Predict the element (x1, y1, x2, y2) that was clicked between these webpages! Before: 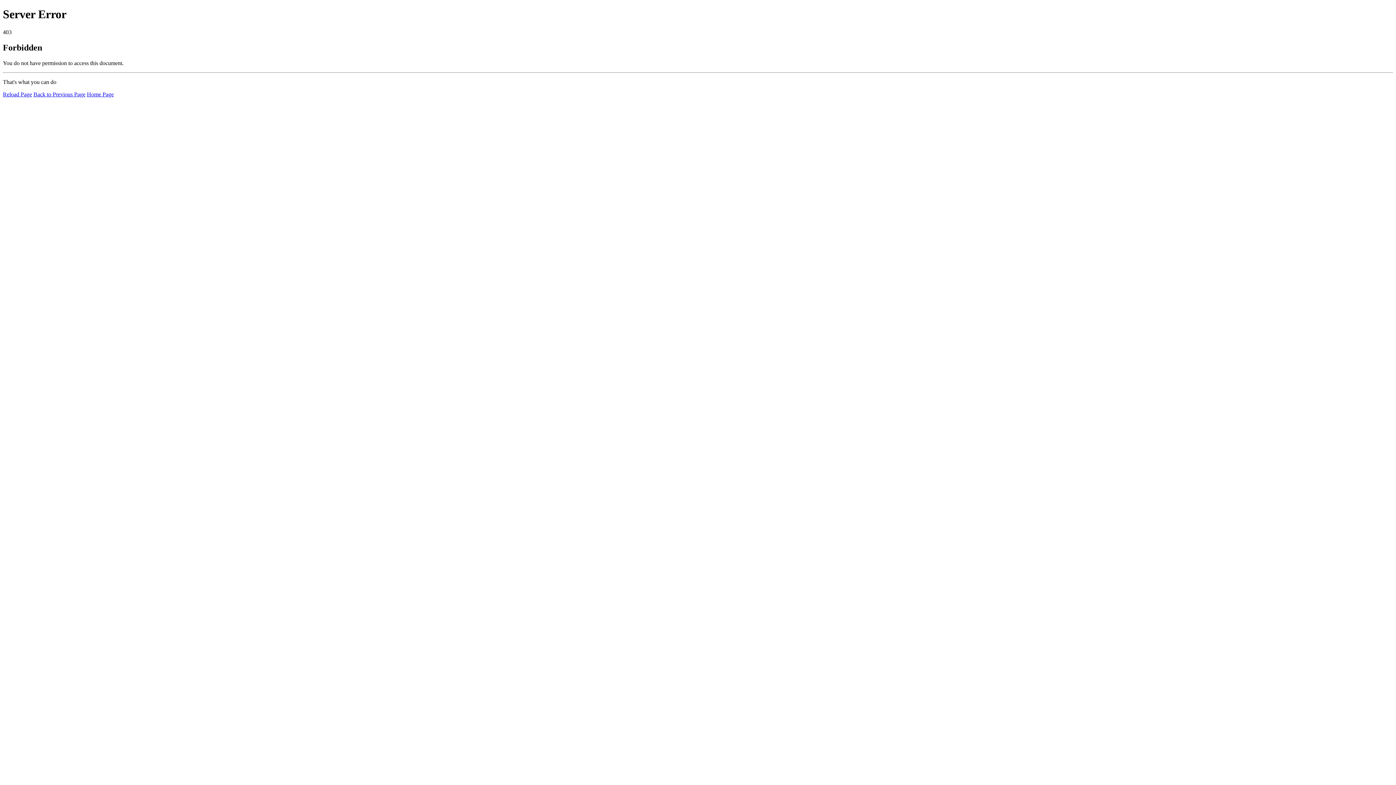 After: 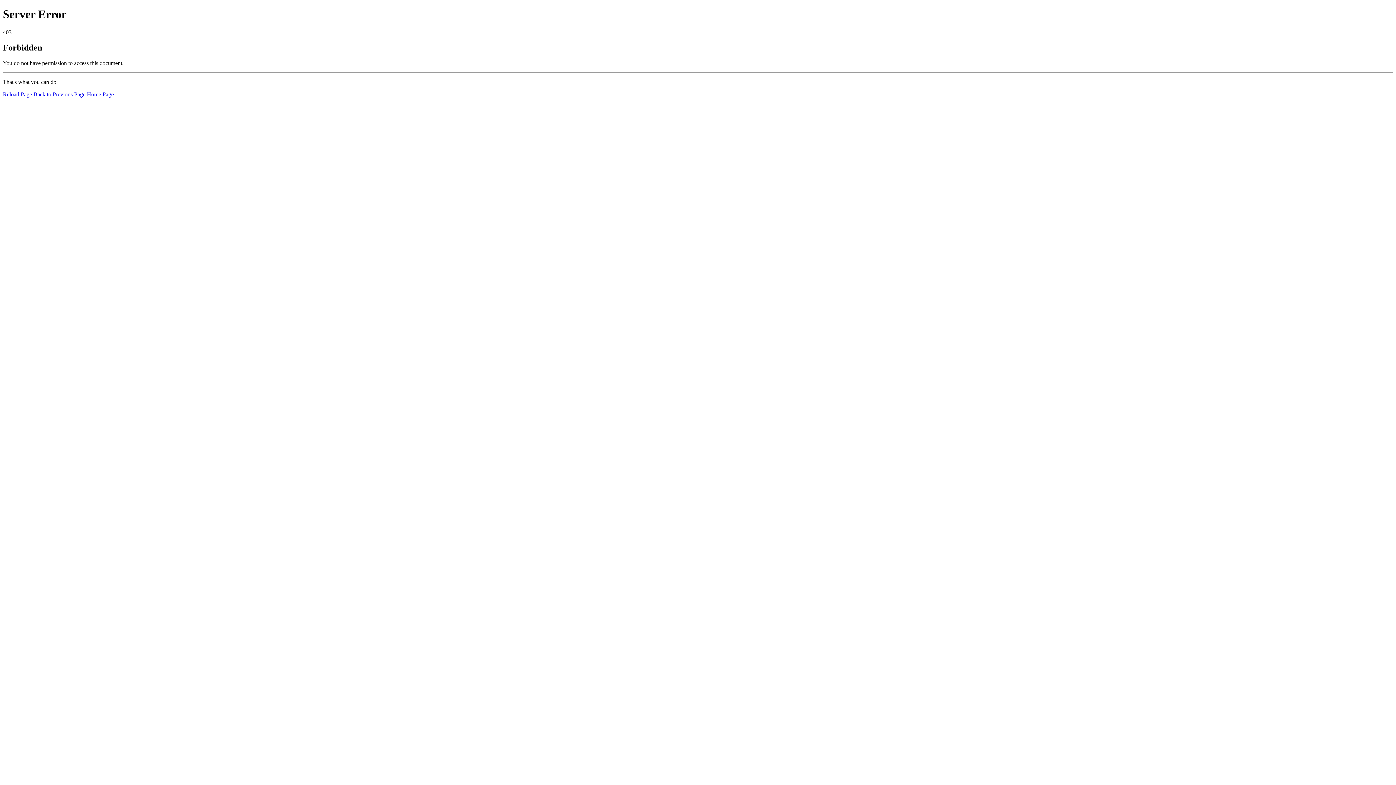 Action: label: Home Page bbox: (86, 91, 113, 97)